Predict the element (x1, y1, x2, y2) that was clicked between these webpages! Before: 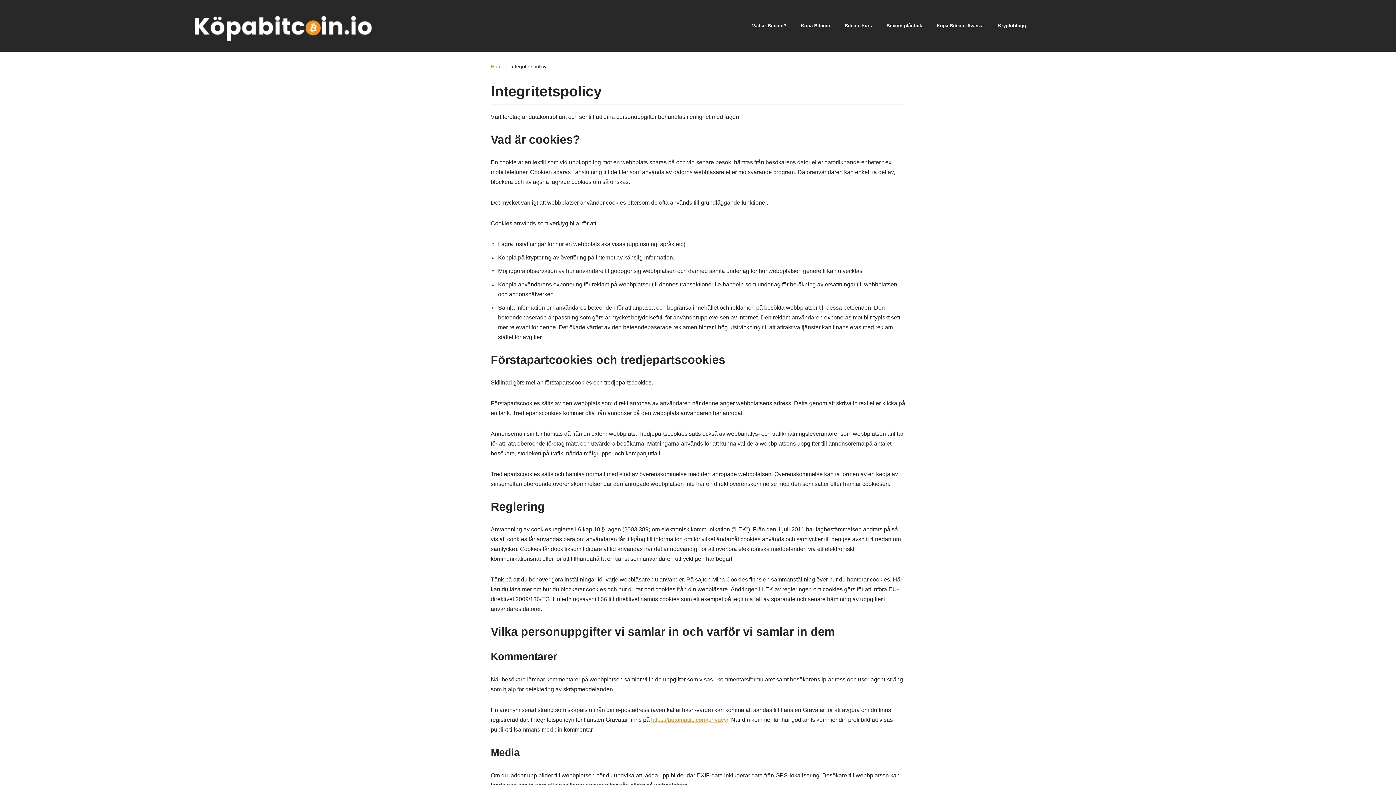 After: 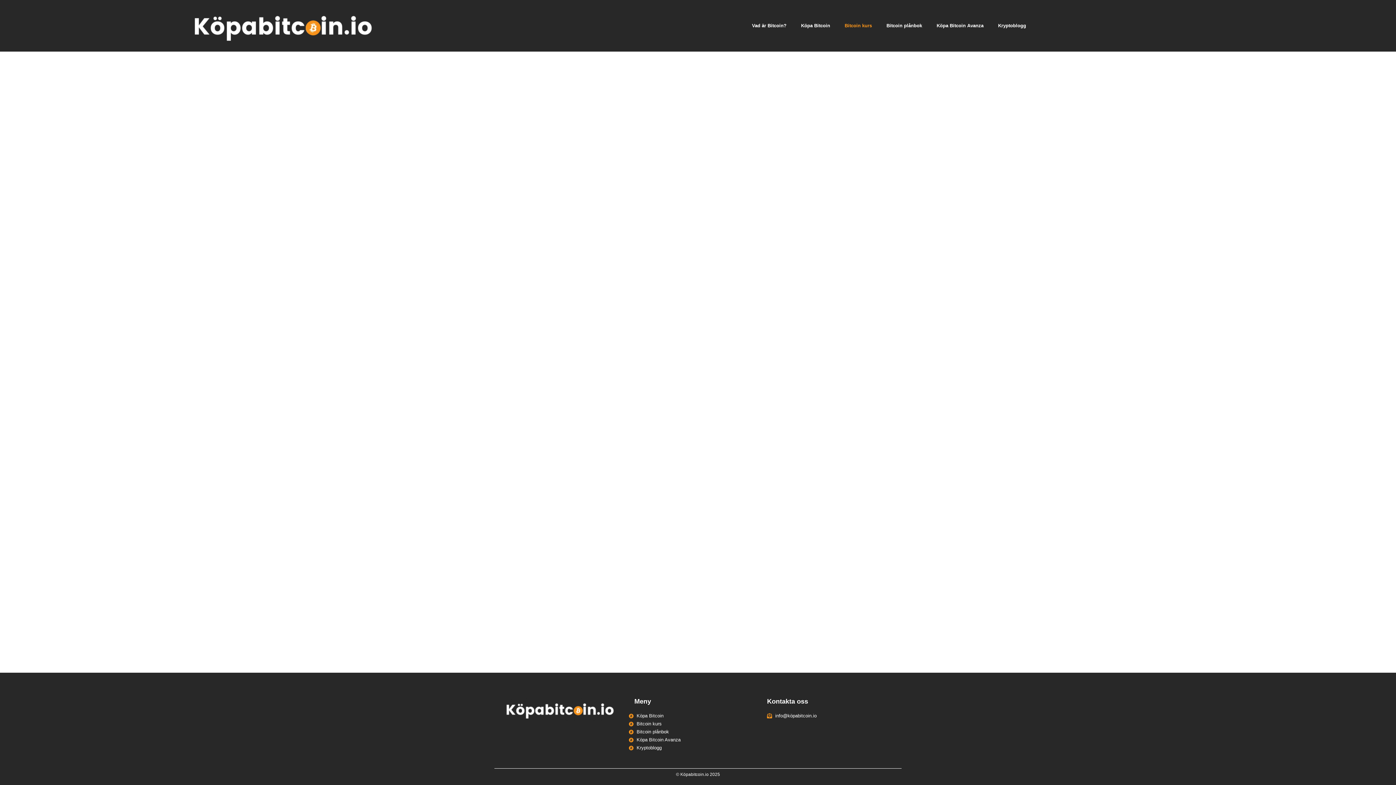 Action: label: Bitcoin kurs bbox: (837, 17, 879, 34)